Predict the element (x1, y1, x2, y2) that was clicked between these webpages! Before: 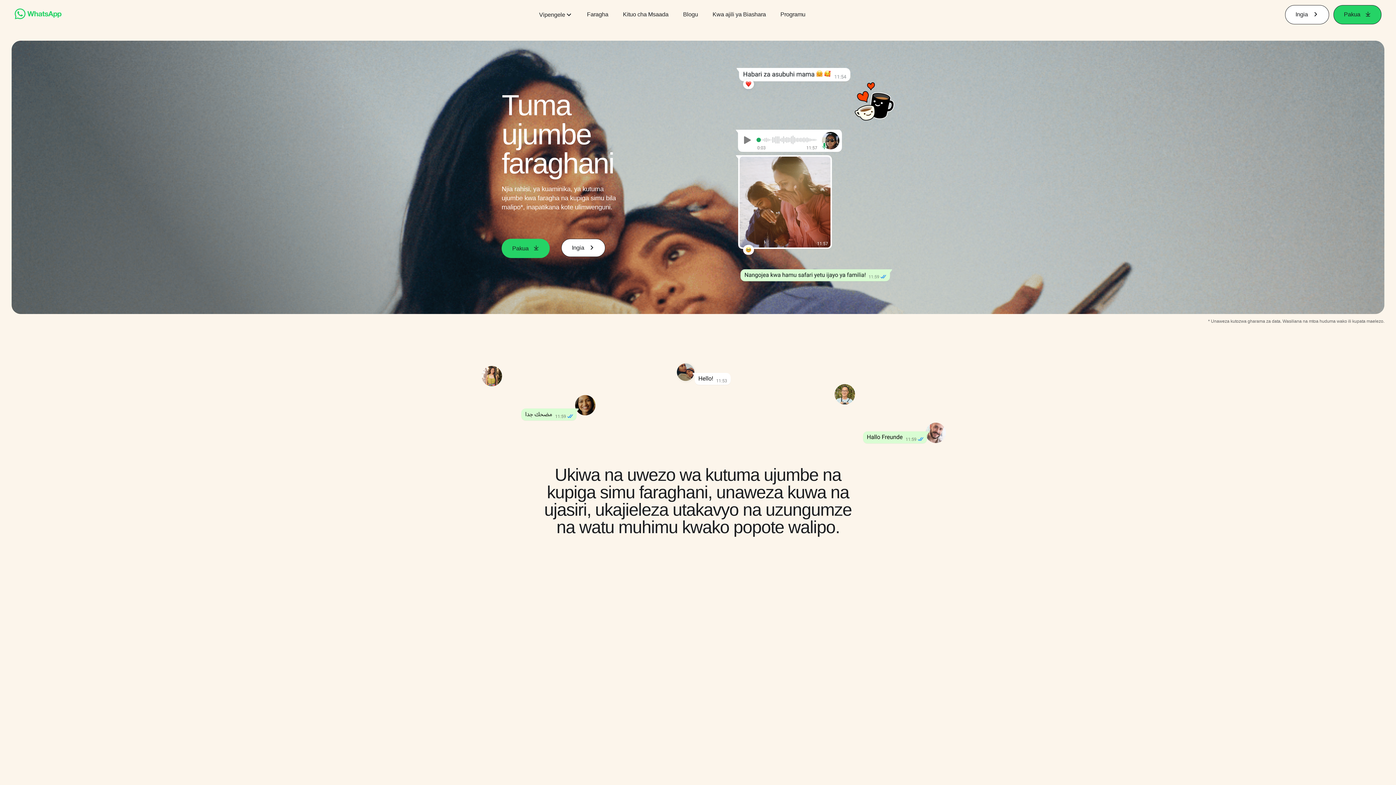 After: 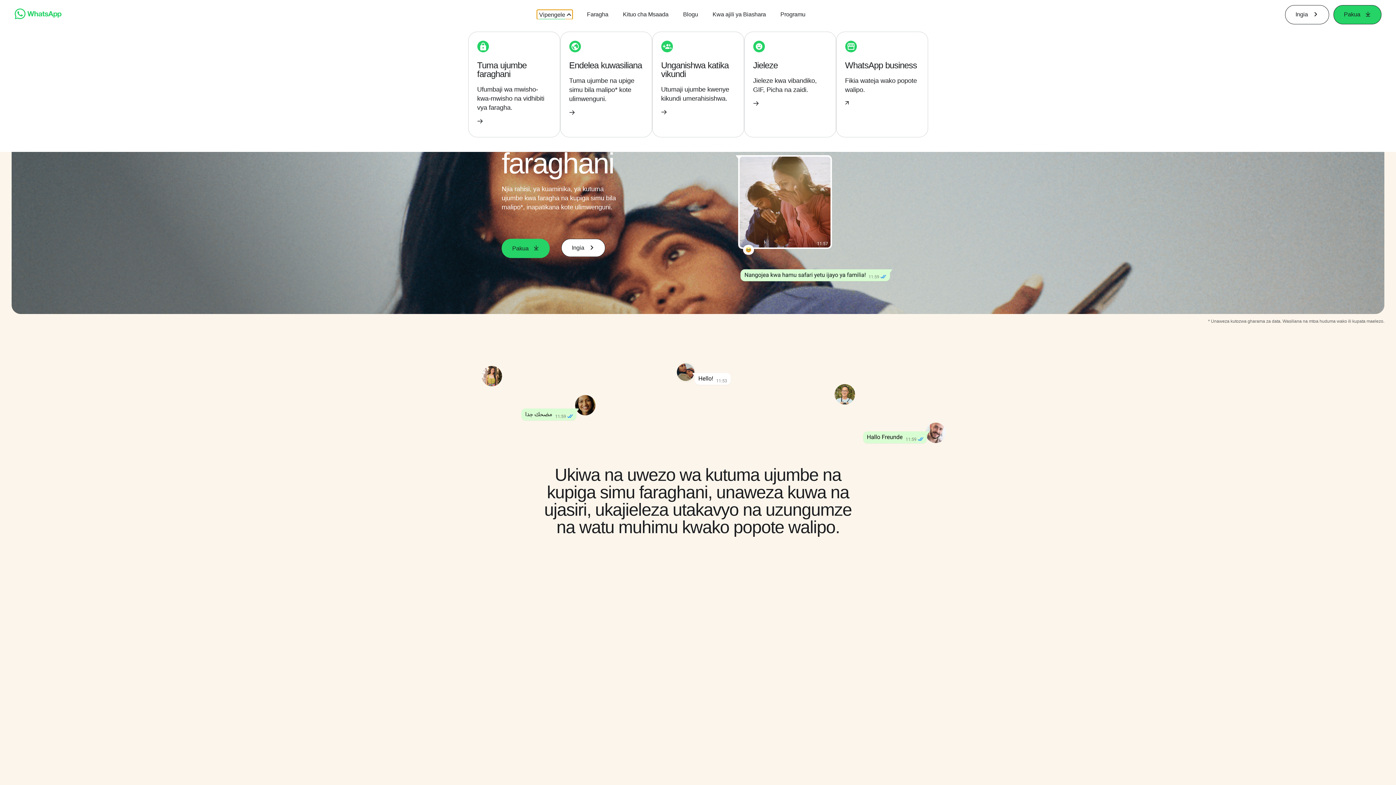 Action: bbox: (537, 9, 572, 19) label: Vipengele